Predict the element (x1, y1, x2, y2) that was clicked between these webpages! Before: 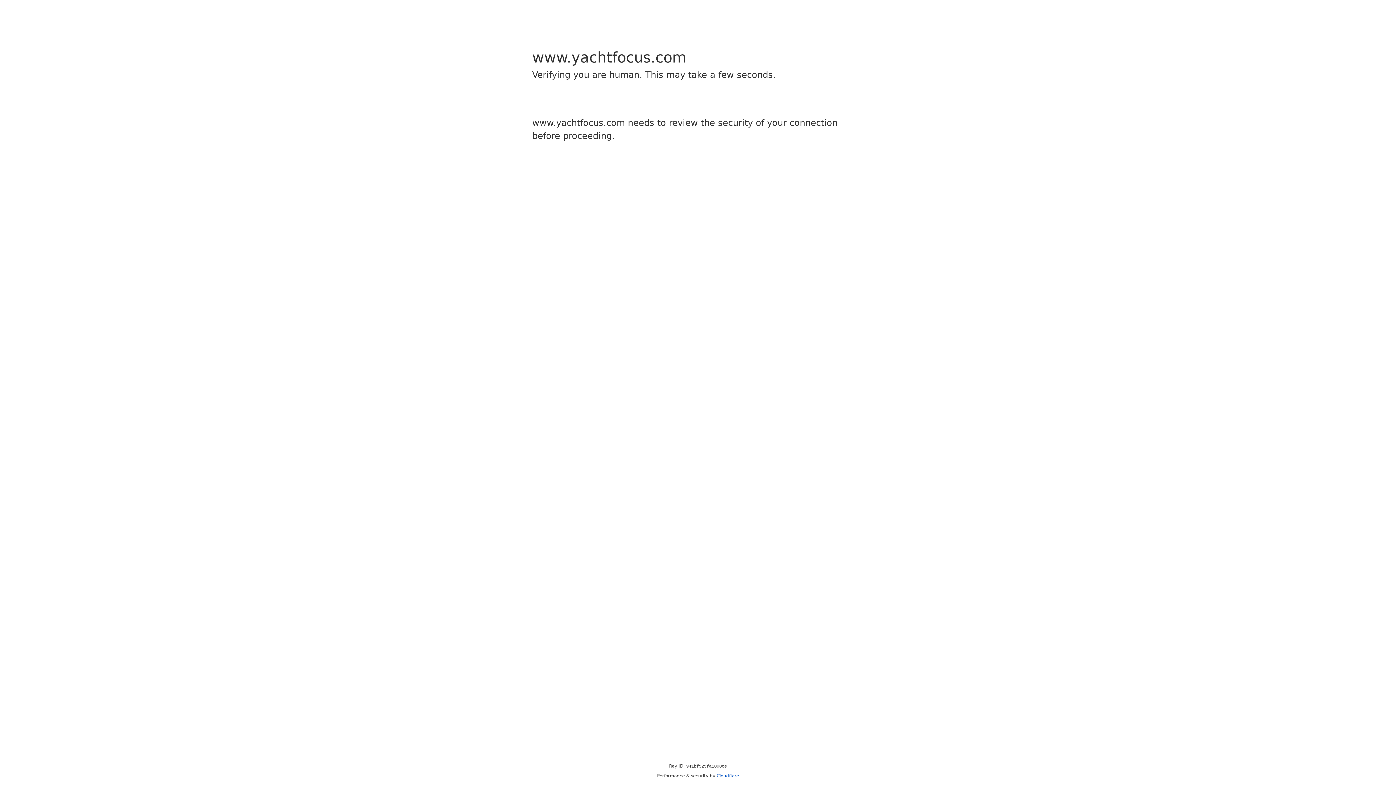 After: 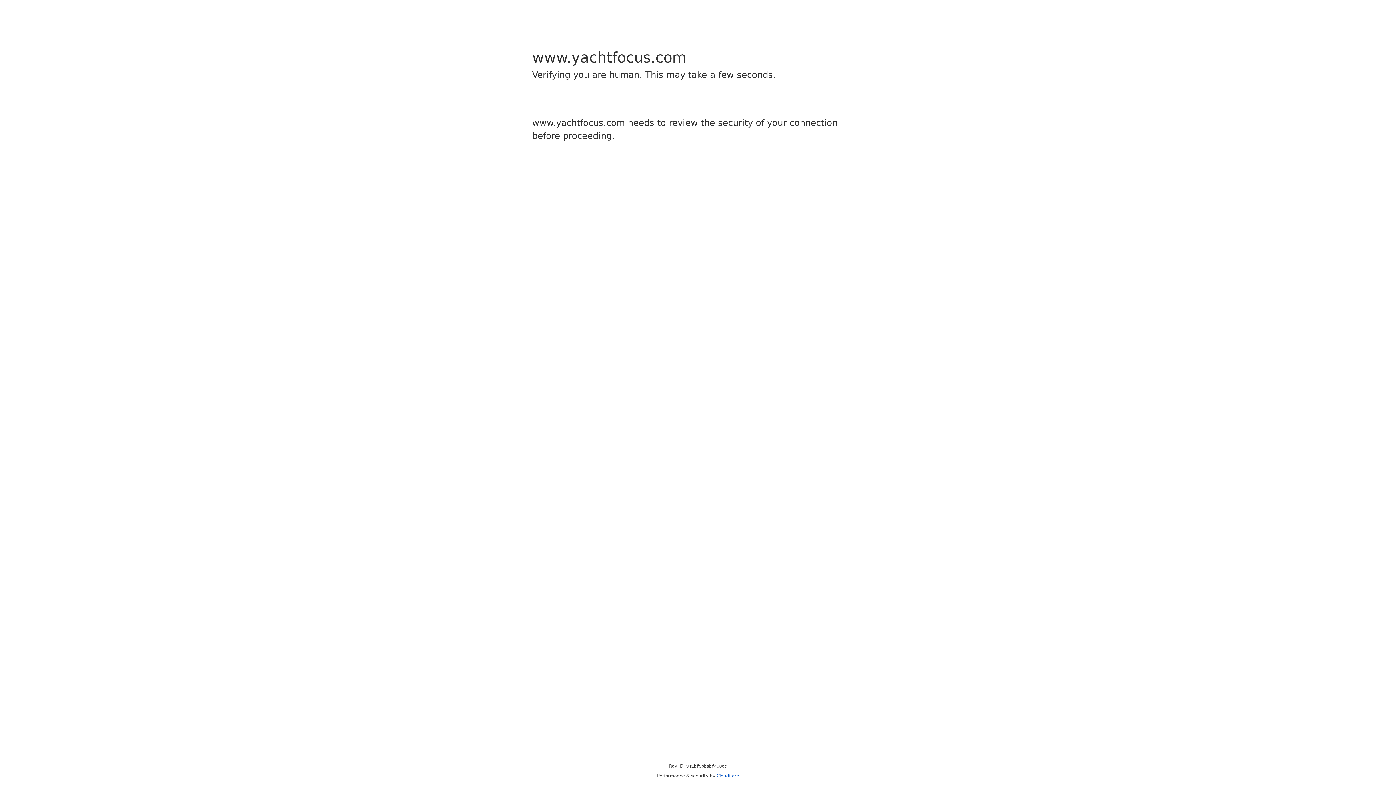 Action: label: Cloudflare bbox: (716, 773, 739, 778)